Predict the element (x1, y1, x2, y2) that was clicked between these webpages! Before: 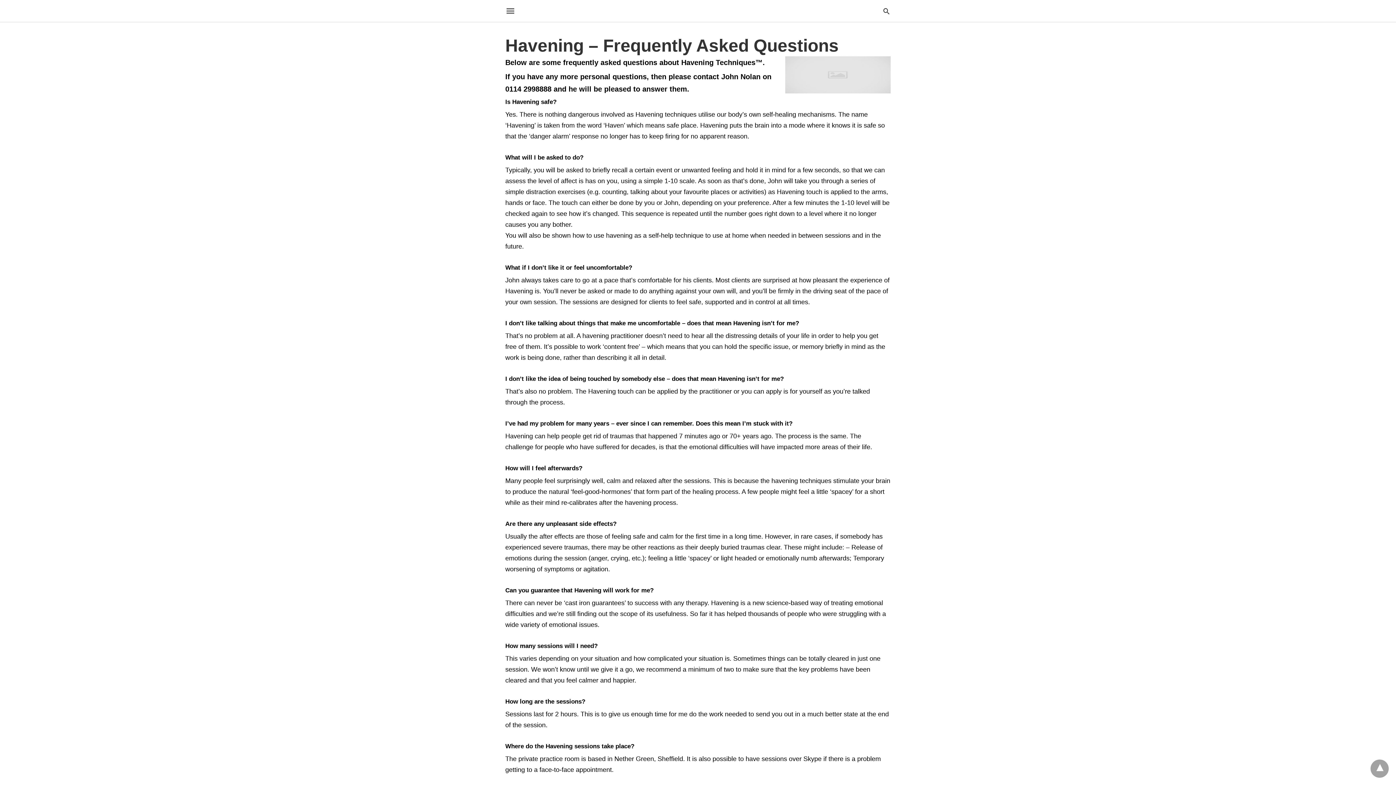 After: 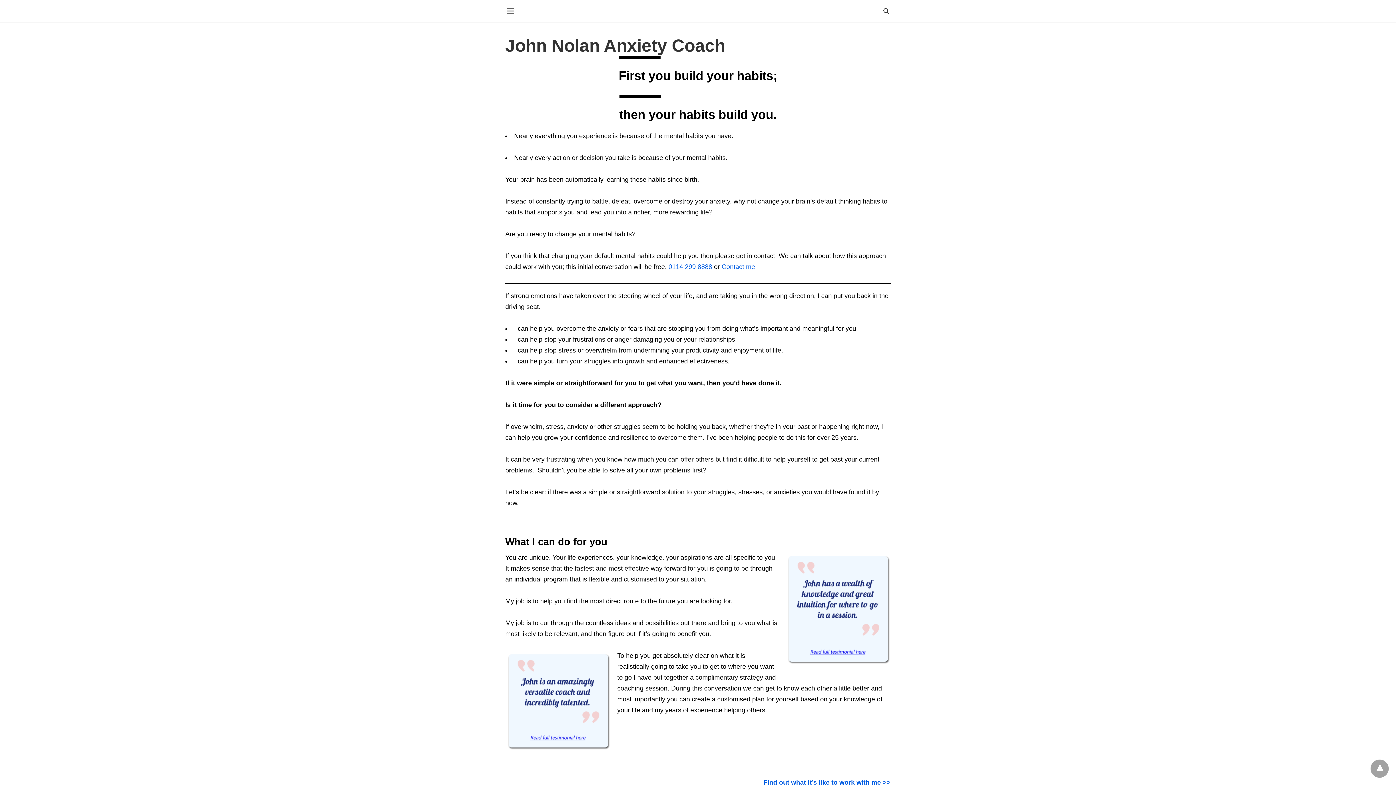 Action: bbox: (663, 2, 732, 18)